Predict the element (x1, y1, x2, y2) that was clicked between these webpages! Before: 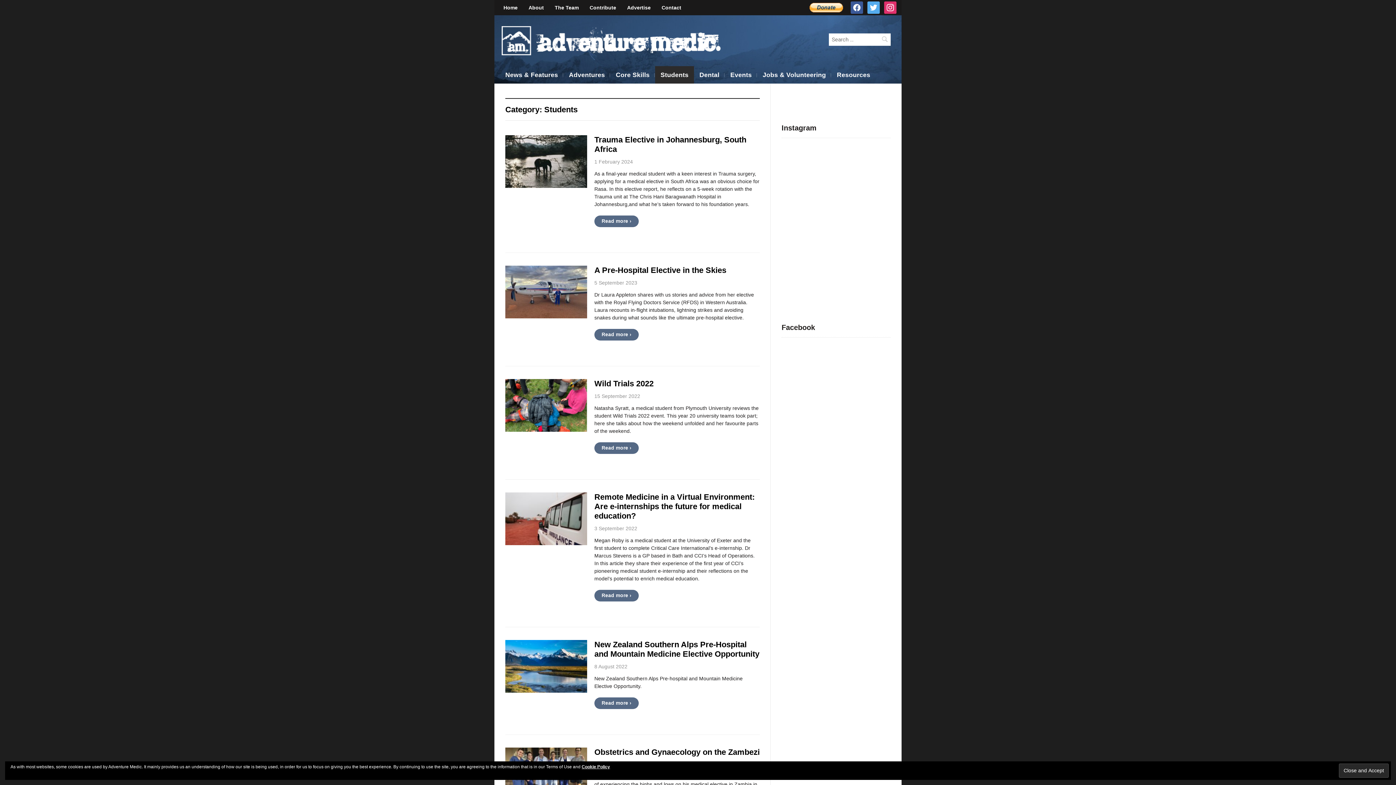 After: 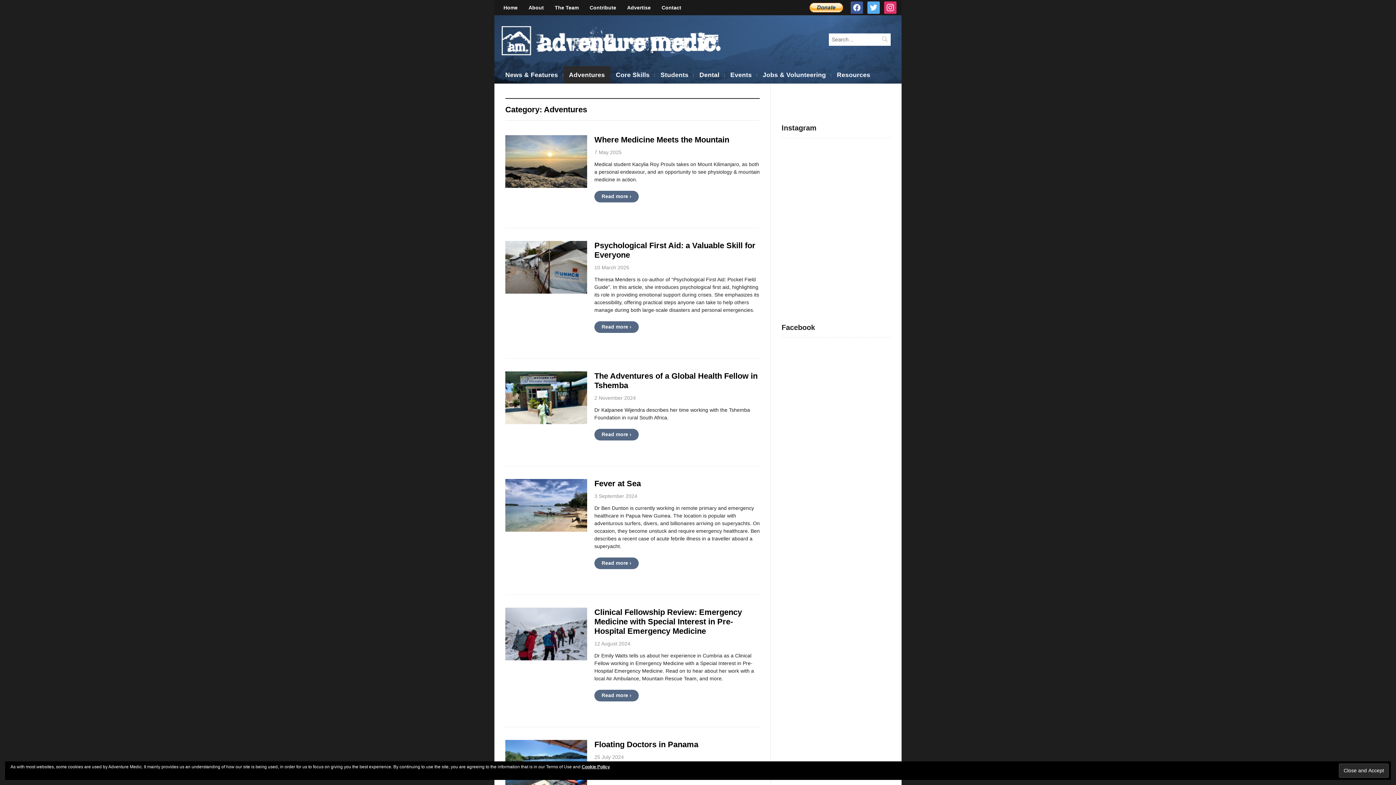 Action: label: Adventures bbox: (563, 66, 610, 83)